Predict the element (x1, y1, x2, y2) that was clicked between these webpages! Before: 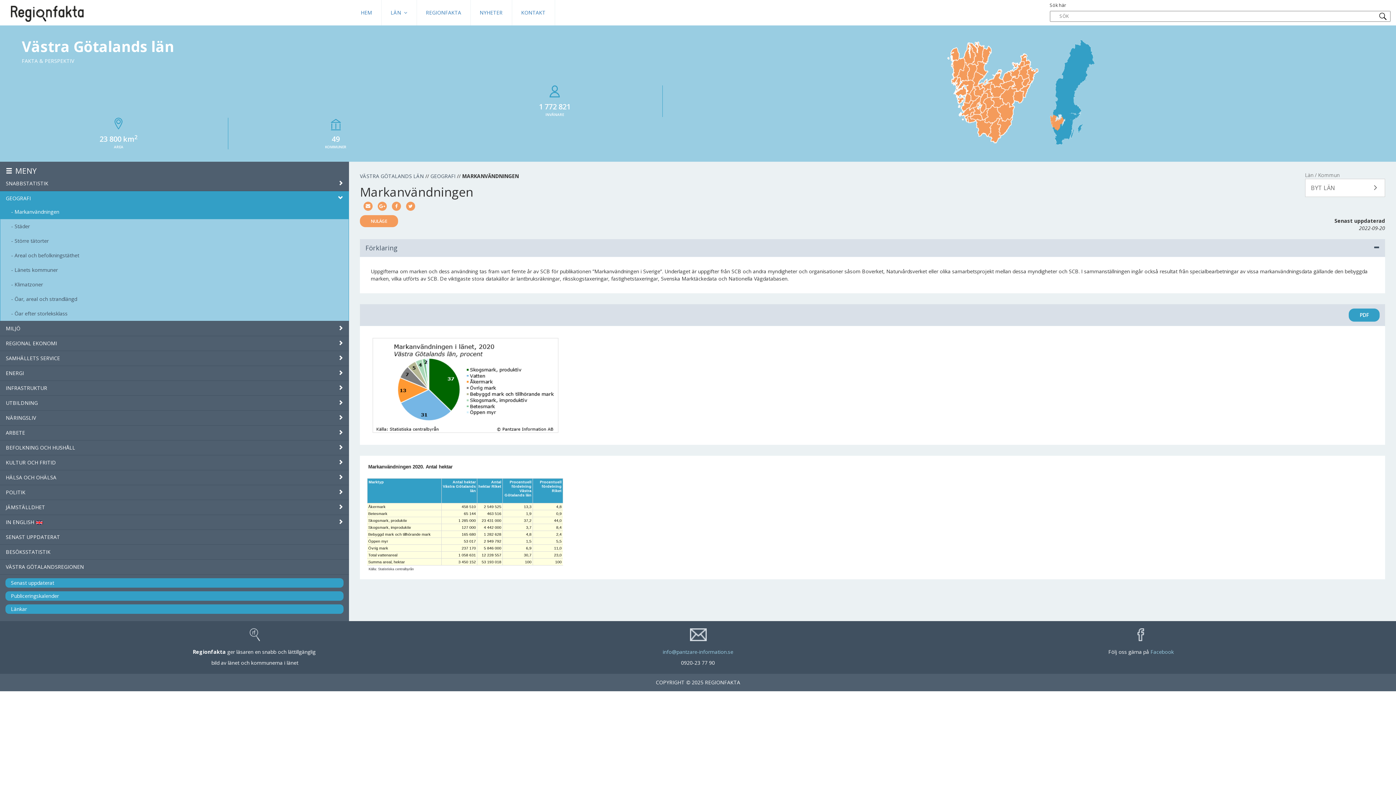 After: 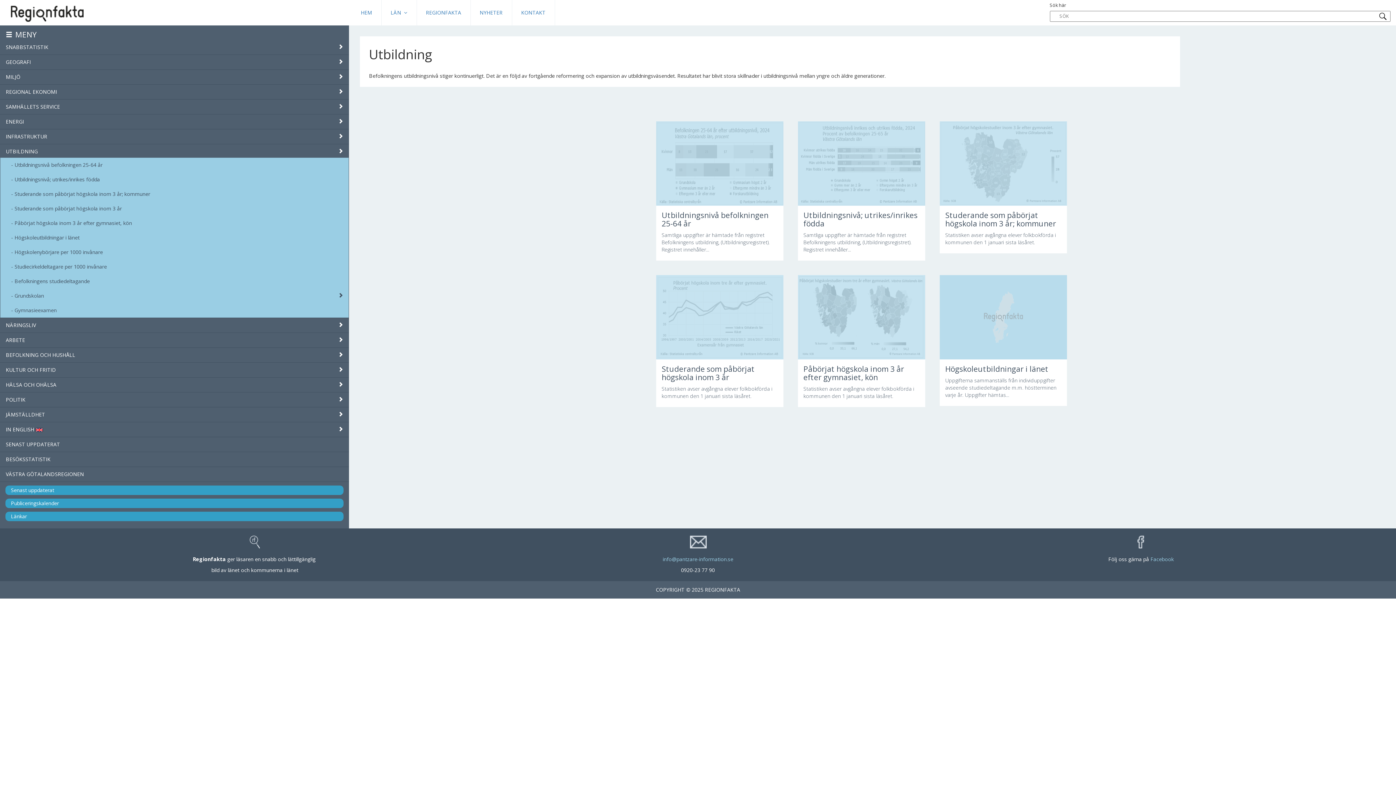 Action: label: UTBILDNING bbox: (5, 399, 343, 406)